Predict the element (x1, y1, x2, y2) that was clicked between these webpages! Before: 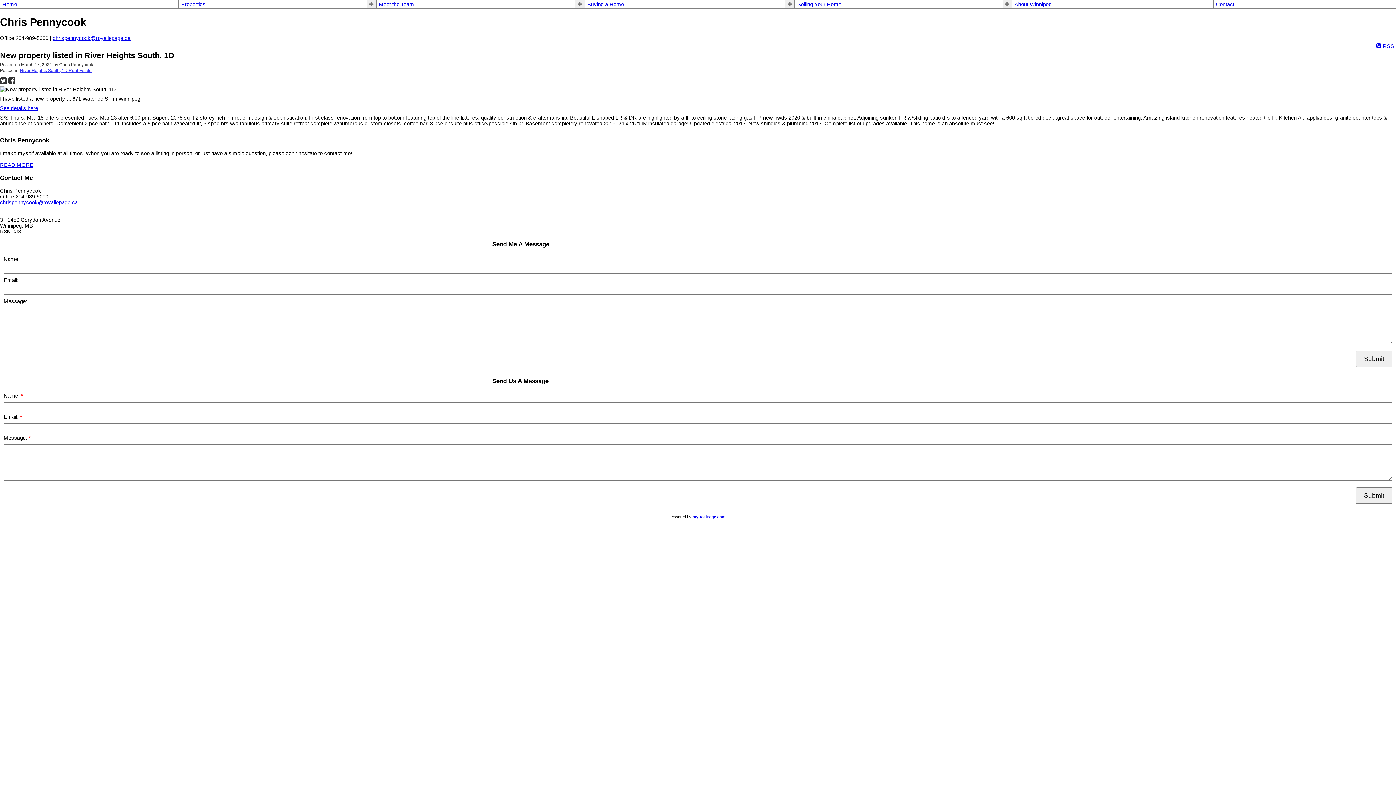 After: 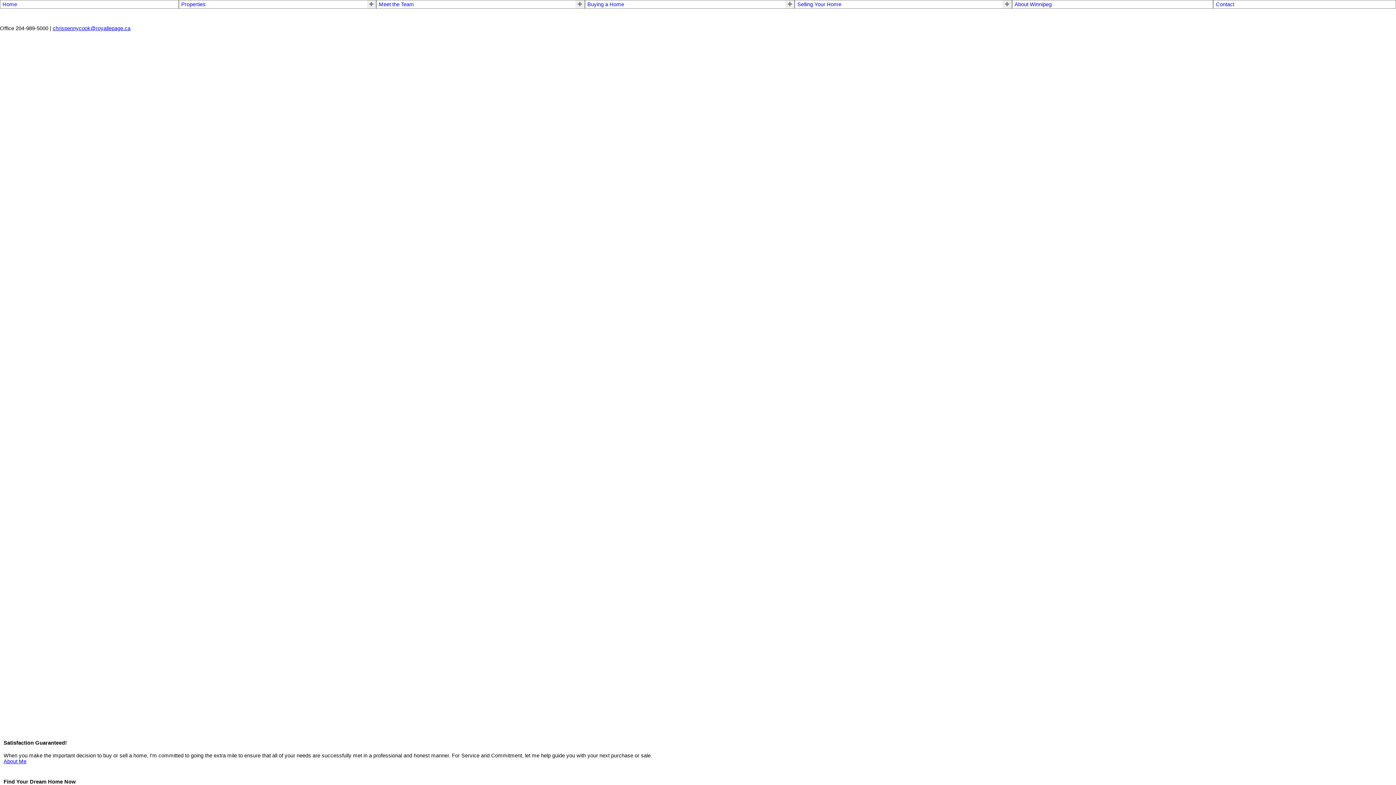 Action: bbox: (2, 1, 176, 7) label: Home